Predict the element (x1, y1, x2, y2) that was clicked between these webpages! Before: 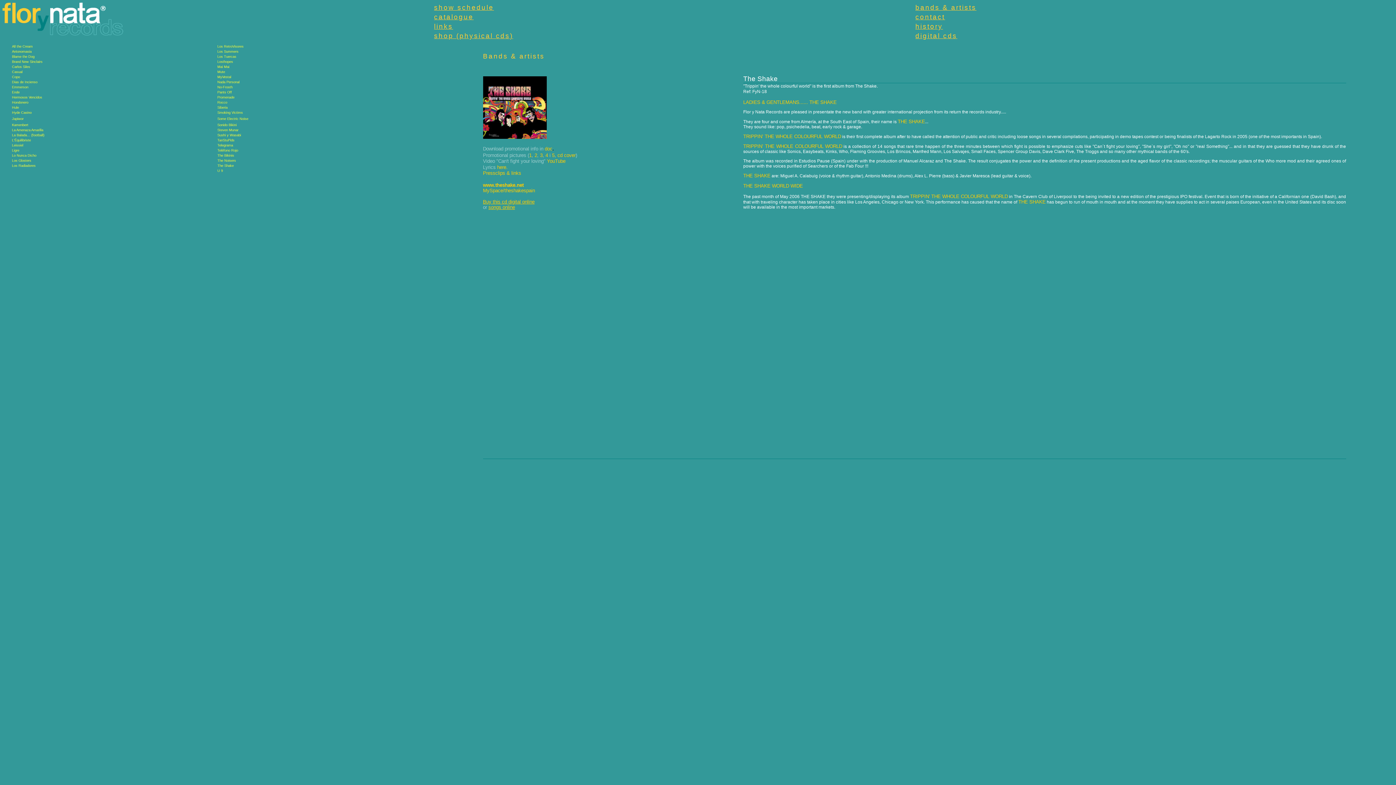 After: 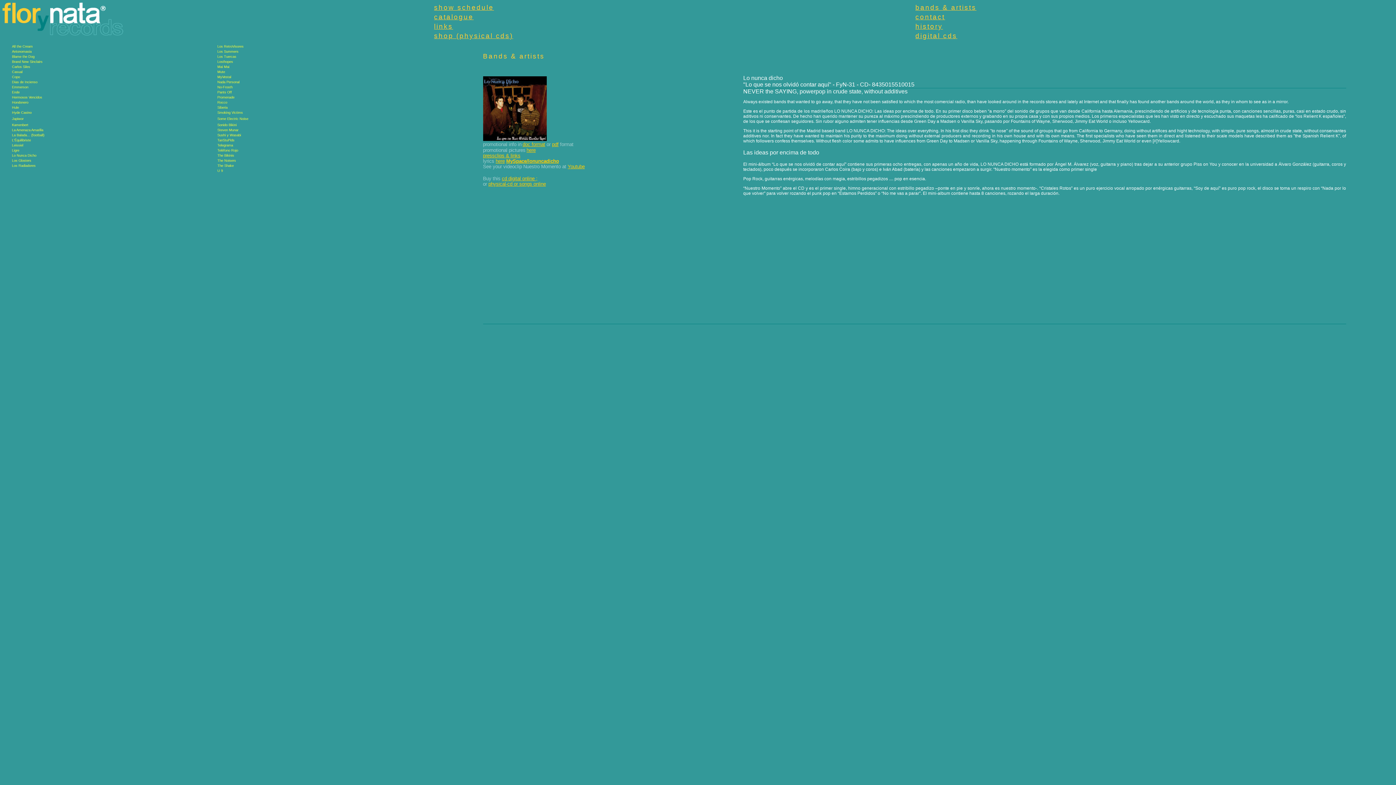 Action: bbox: (12, 153, 36, 157) label: Lo Nunca Dicho